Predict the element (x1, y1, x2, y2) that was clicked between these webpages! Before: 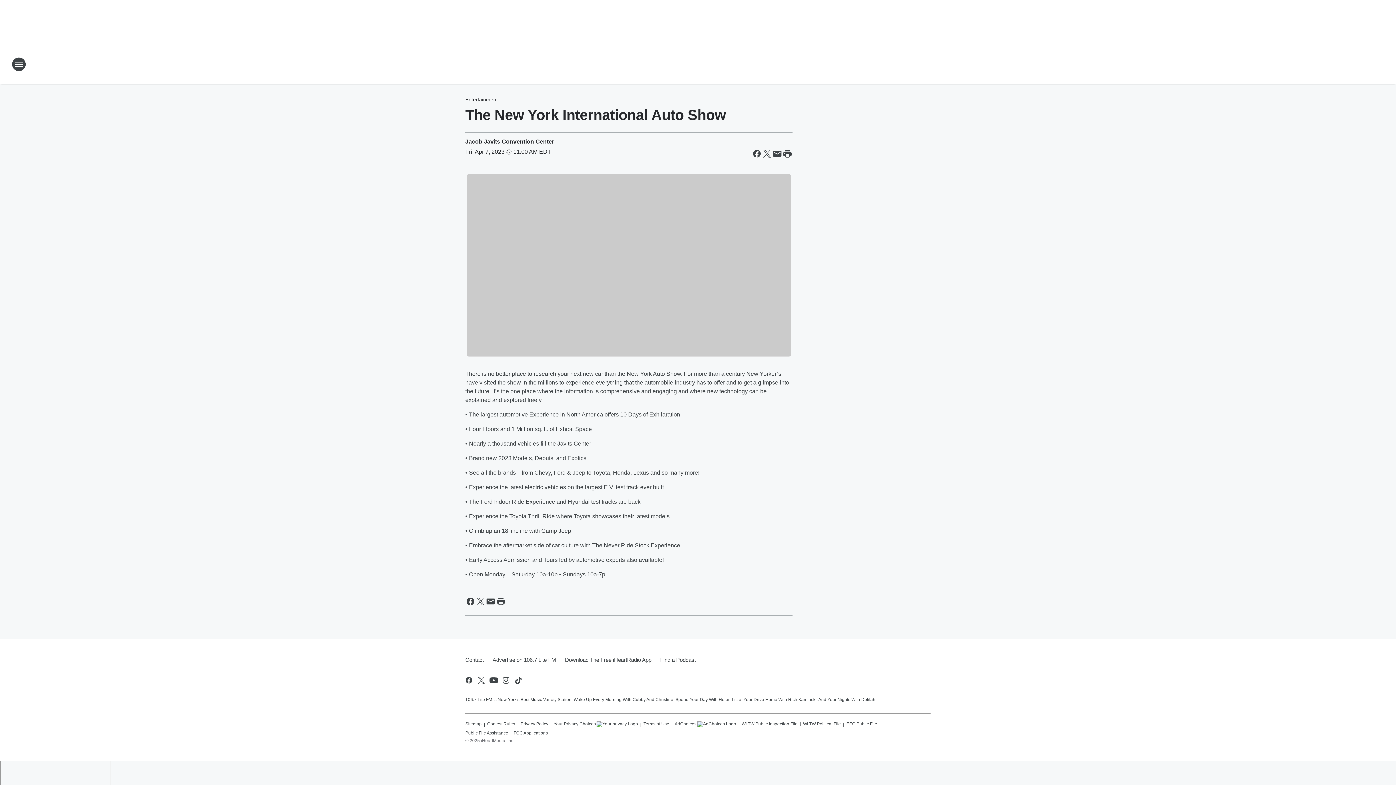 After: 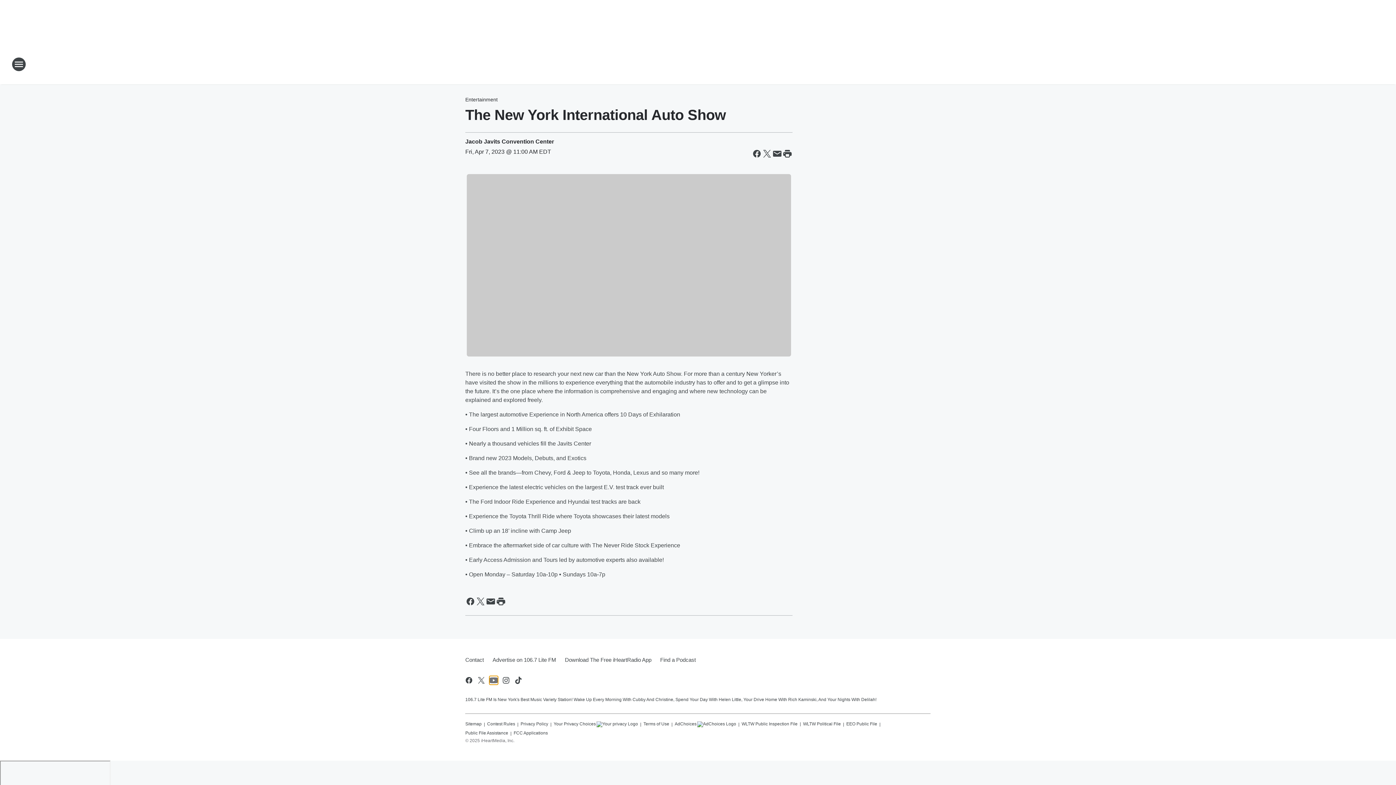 Action: bbox: (489, 676, 498, 684) label: Visit us on youtube